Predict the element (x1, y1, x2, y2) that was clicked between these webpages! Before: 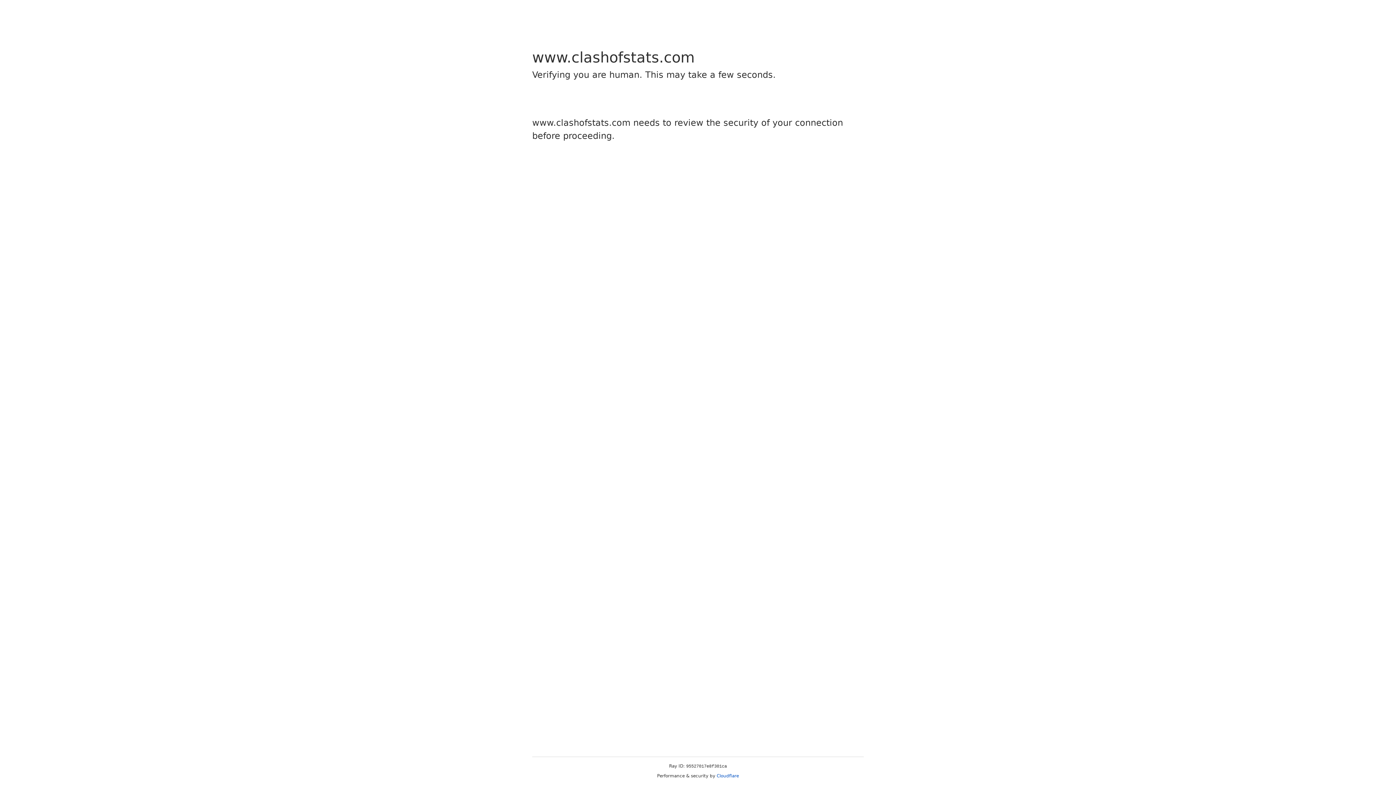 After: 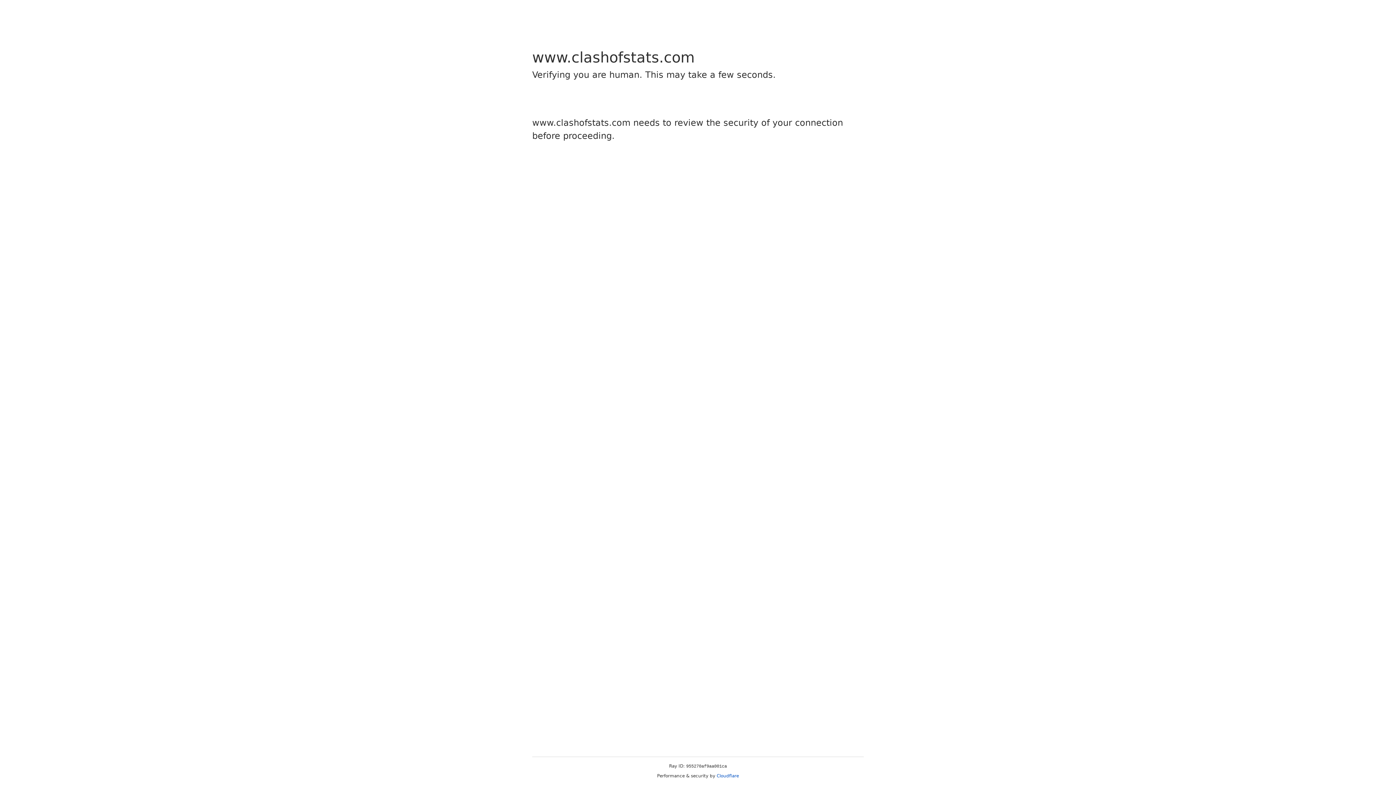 Action: label: Cloudflare bbox: (716, 773, 739, 778)